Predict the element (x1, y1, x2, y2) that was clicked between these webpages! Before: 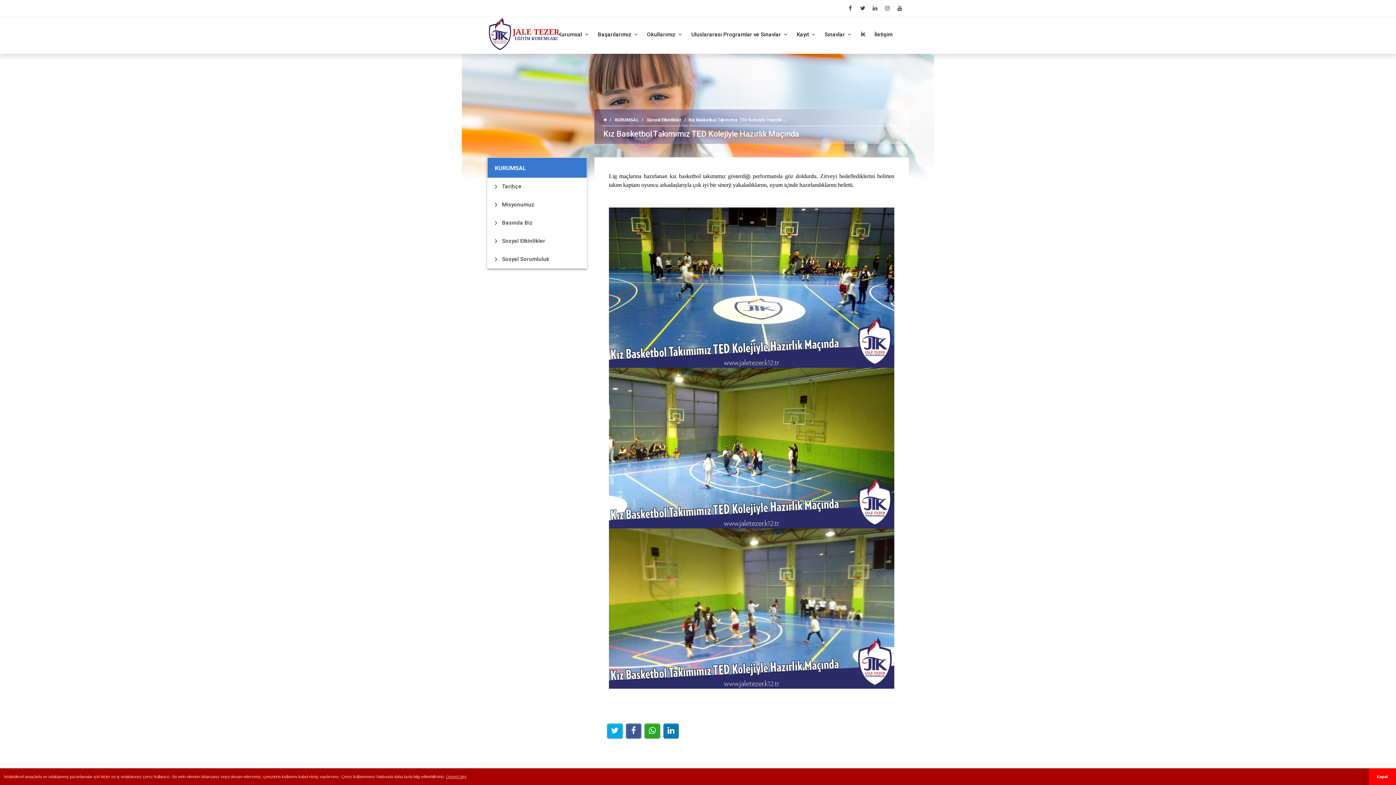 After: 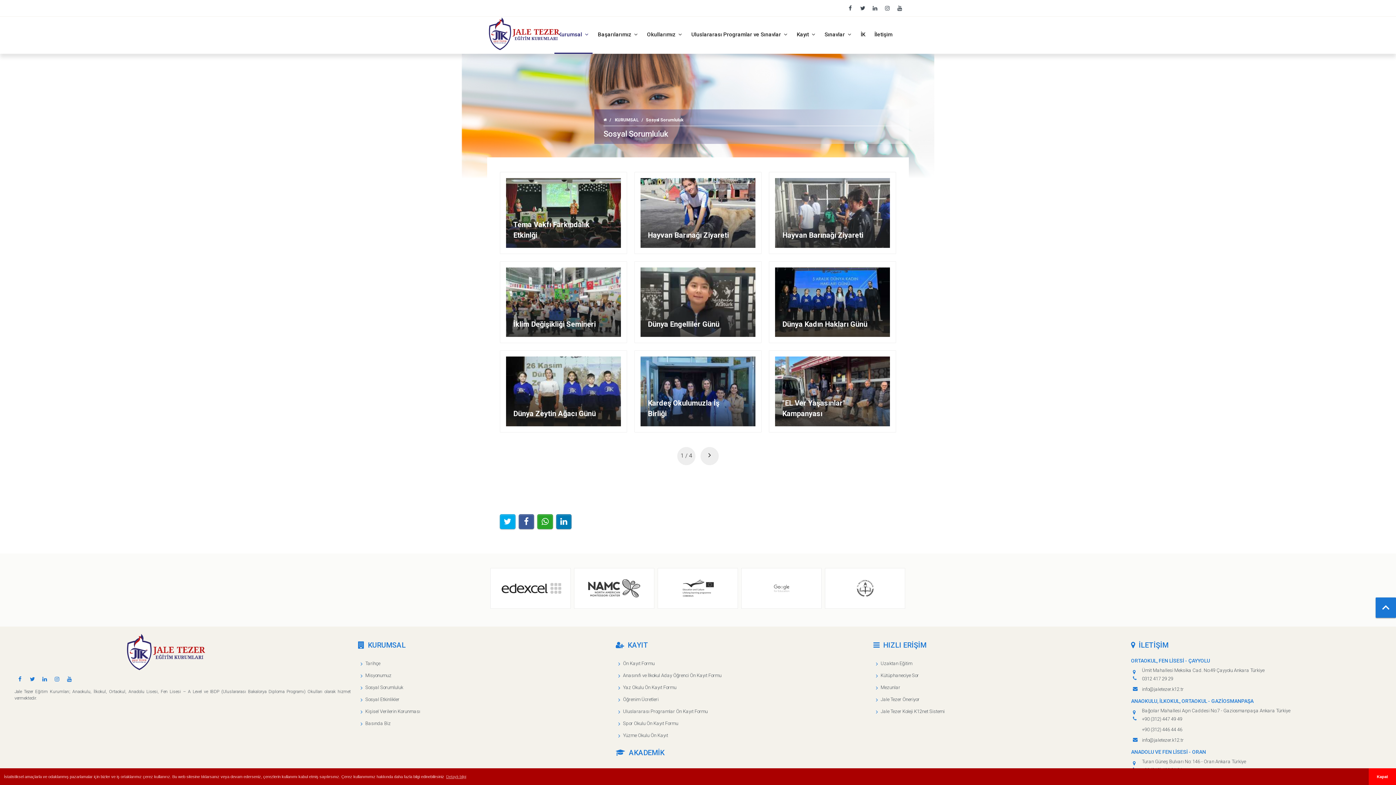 Action: bbox: (487, 250, 586, 268) label: Sosyal Sorumluluk